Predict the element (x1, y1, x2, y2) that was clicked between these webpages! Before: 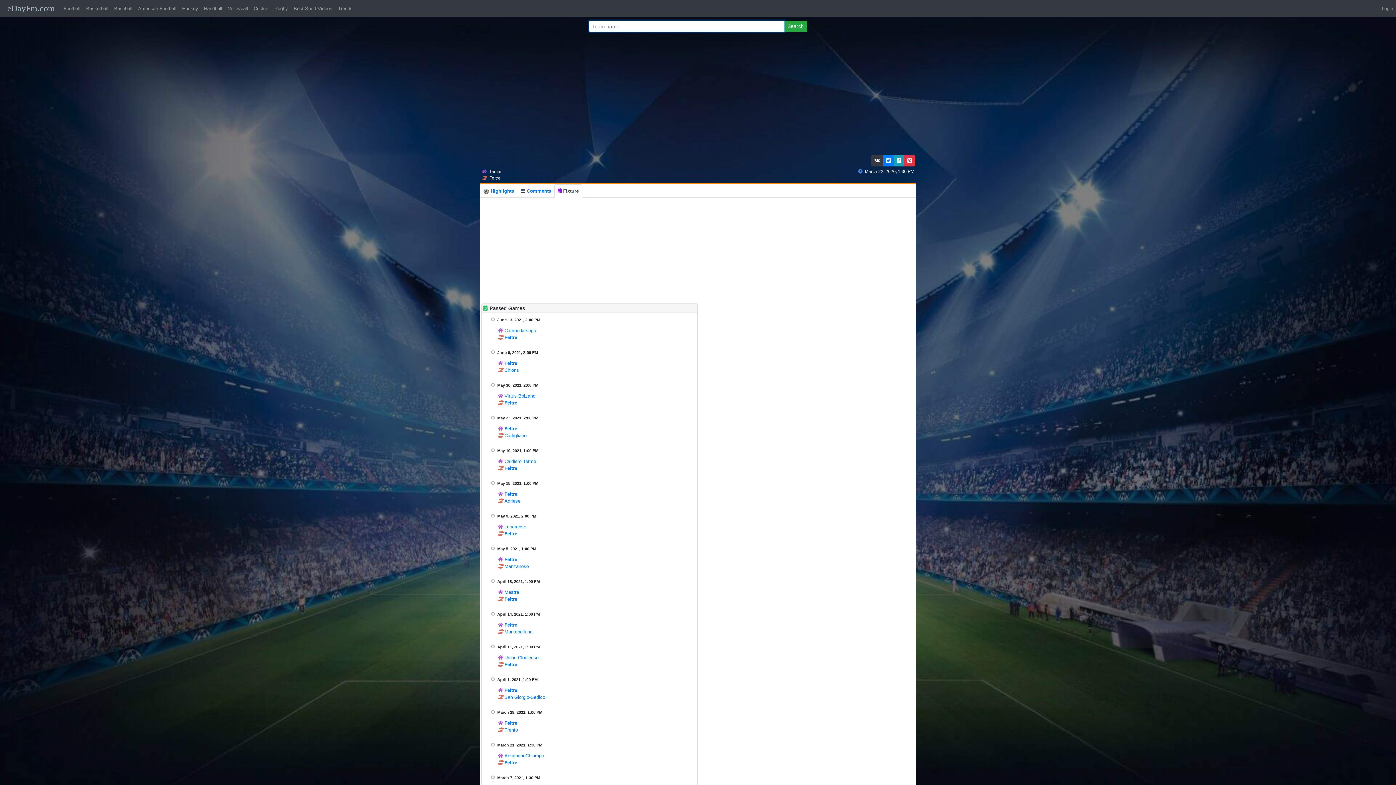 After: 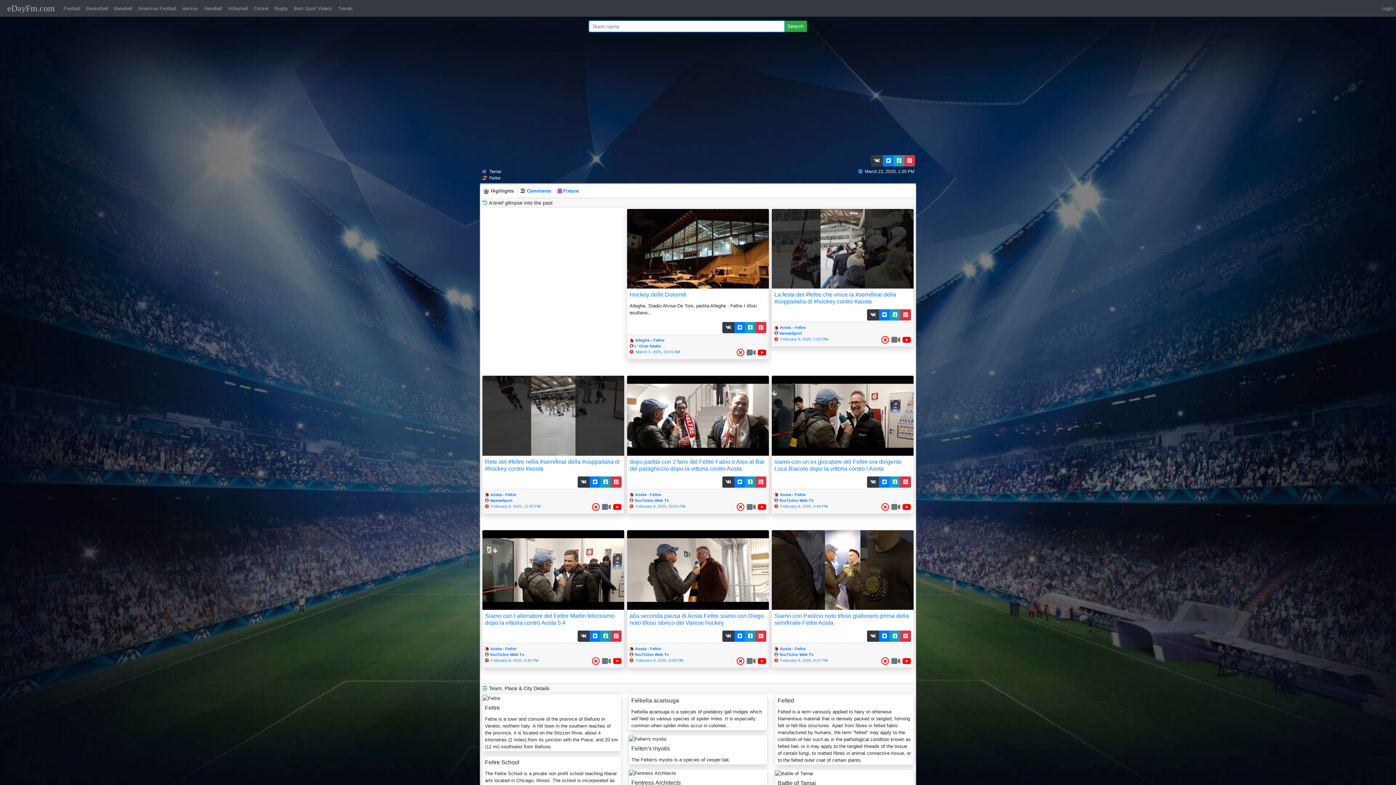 Action: label:  Highlights bbox: (480, 184, 517, 197)